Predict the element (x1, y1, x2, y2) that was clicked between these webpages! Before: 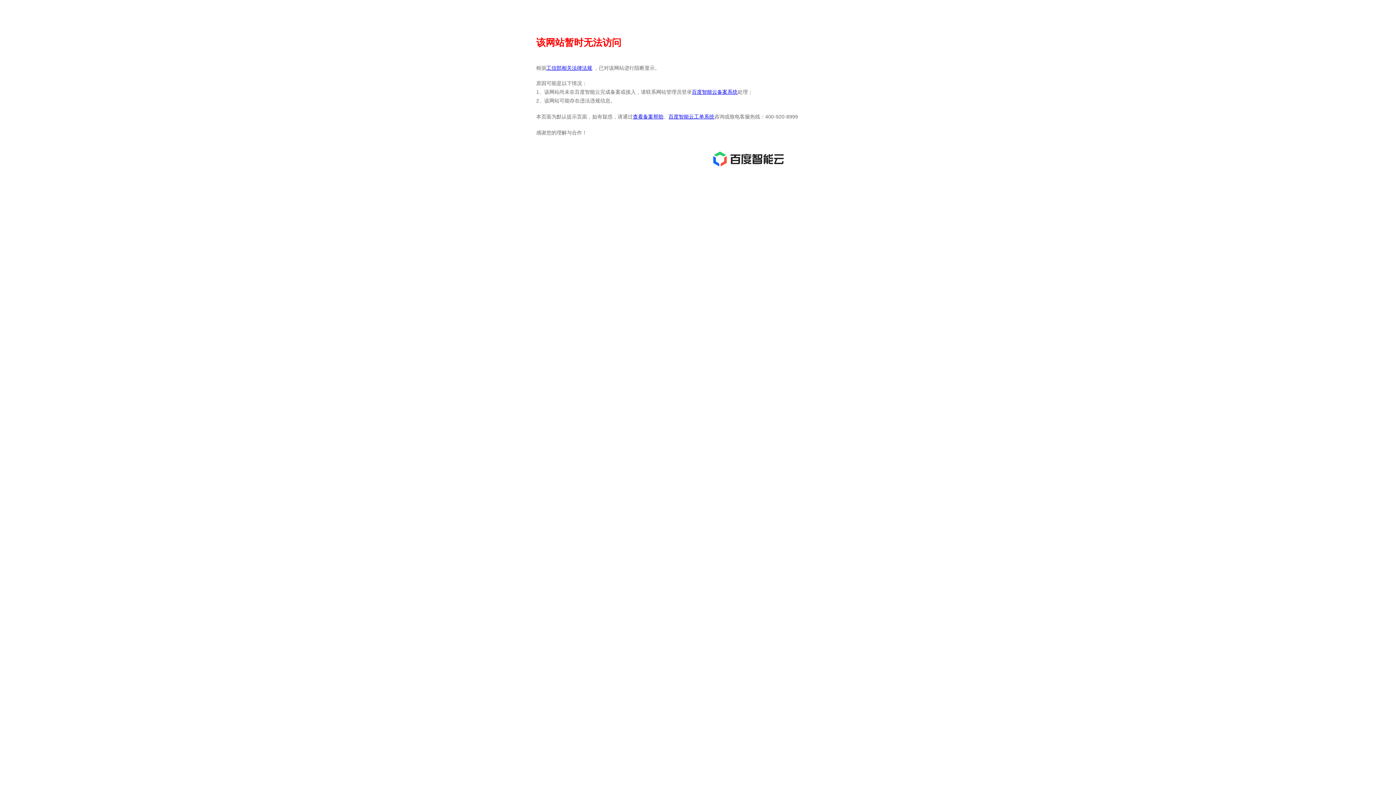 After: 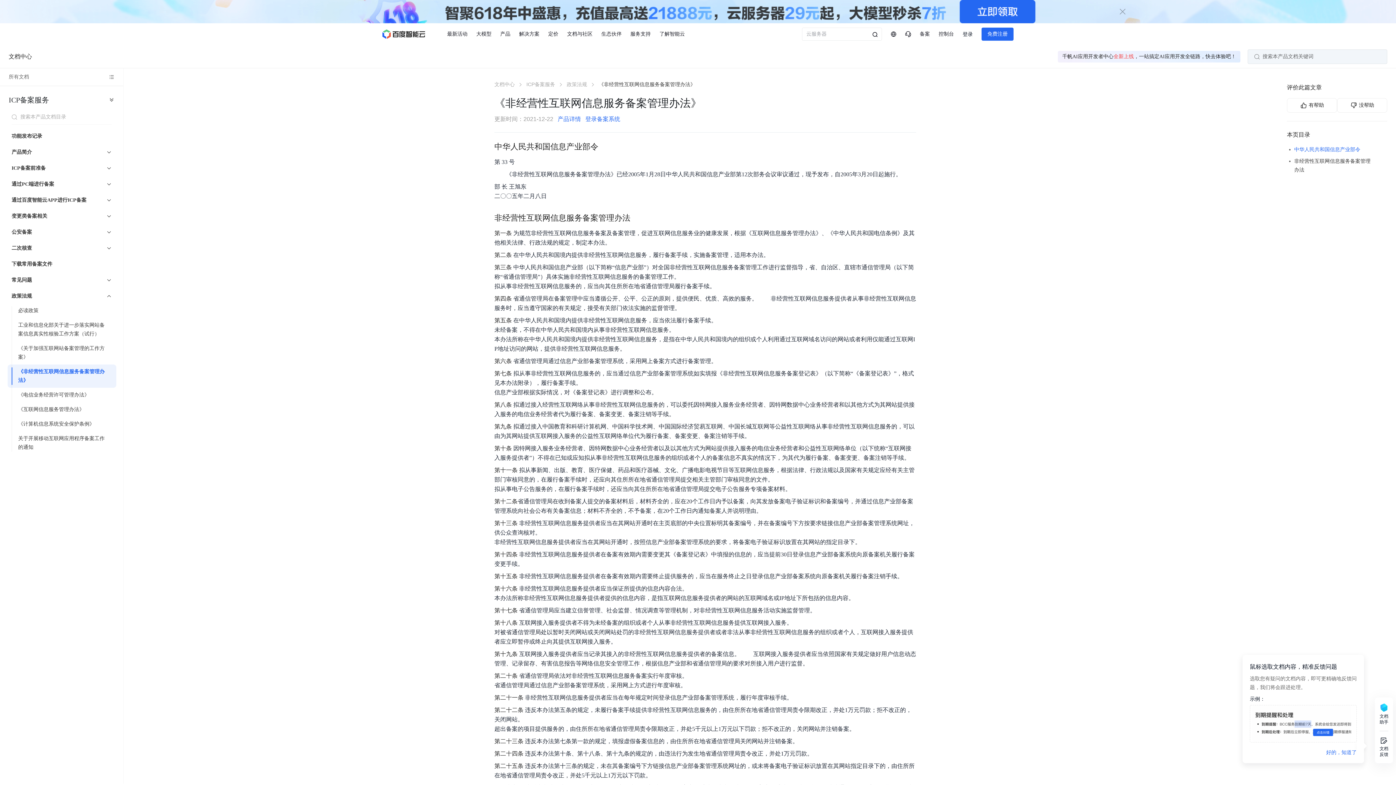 Action: label: 工信部相关法律法规 bbox: (546, 65, 592, 70)